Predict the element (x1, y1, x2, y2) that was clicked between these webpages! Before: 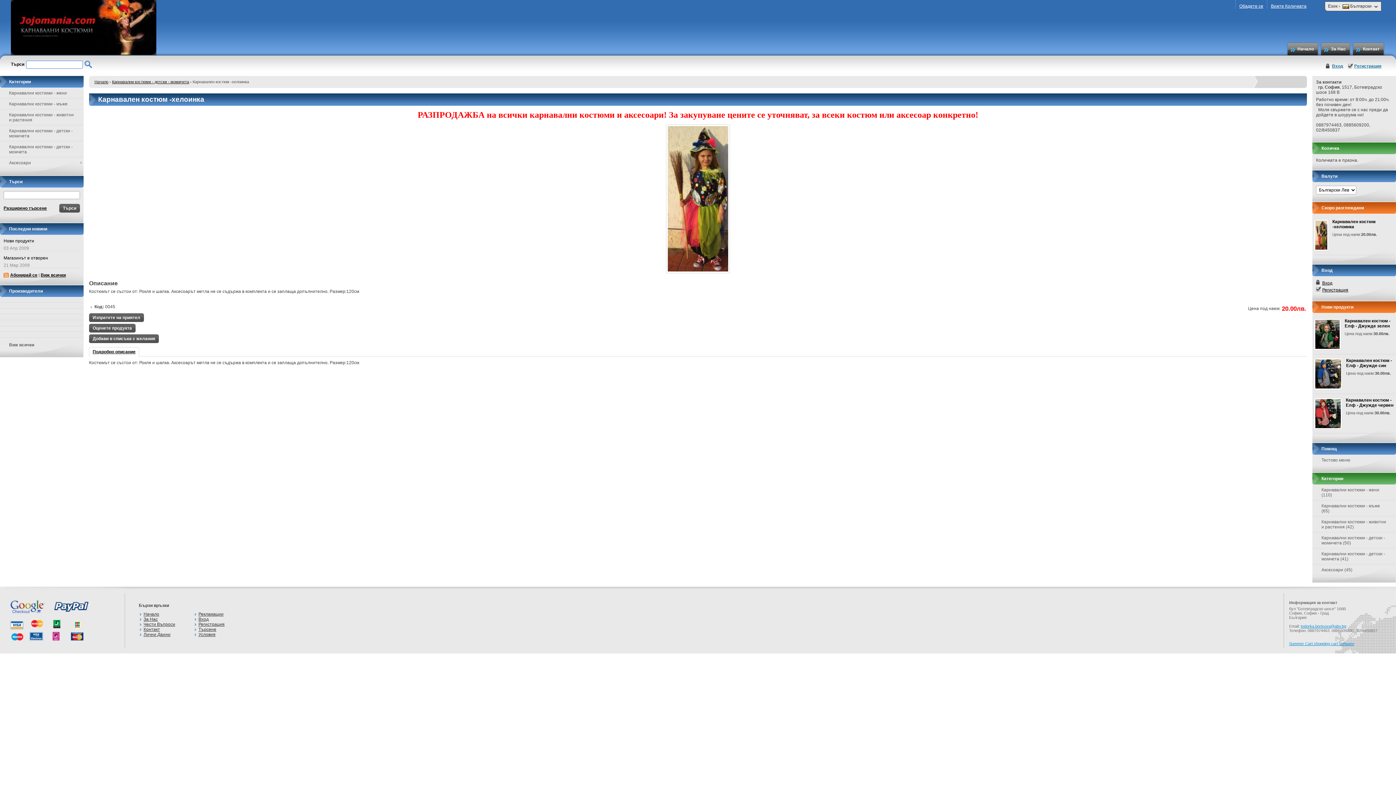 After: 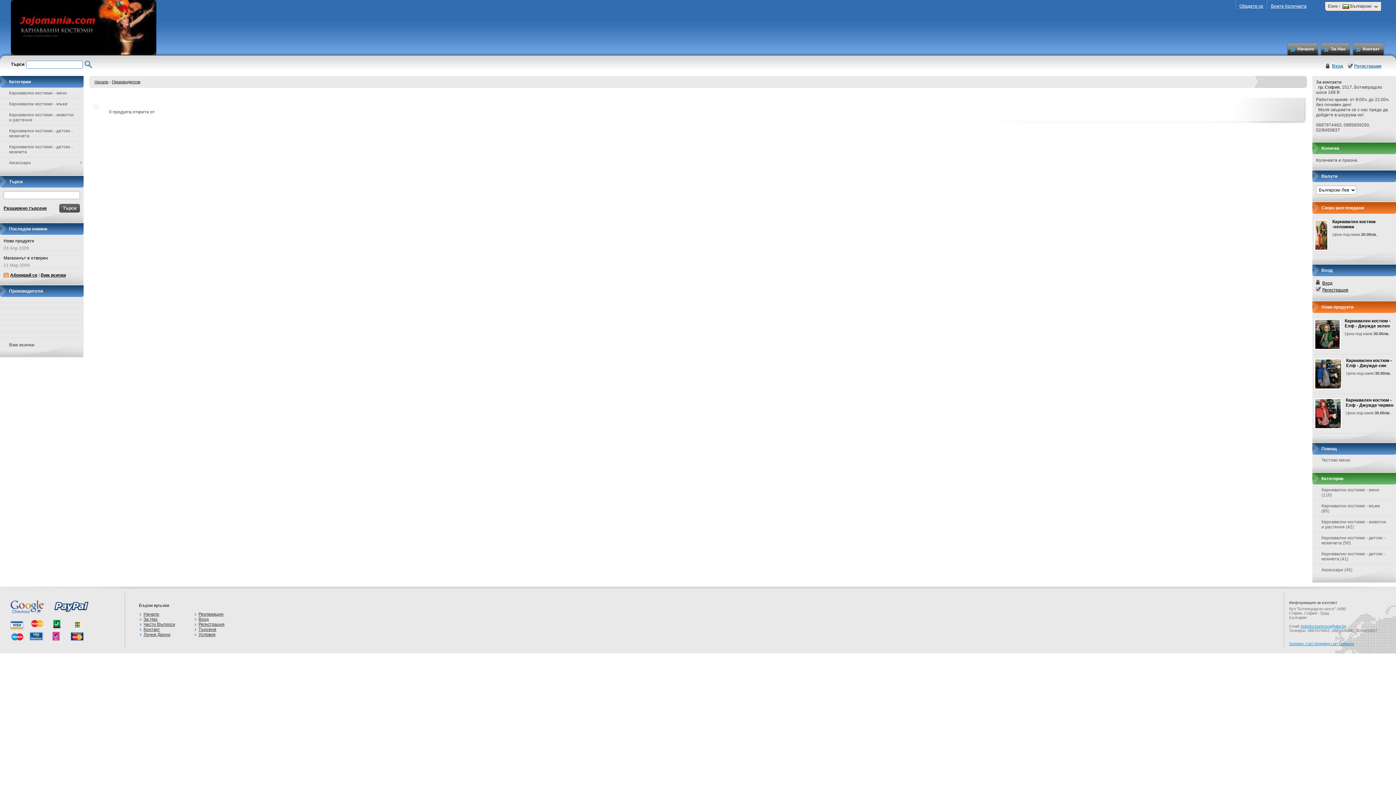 Action: bbox: (0, 302, 83, 308)